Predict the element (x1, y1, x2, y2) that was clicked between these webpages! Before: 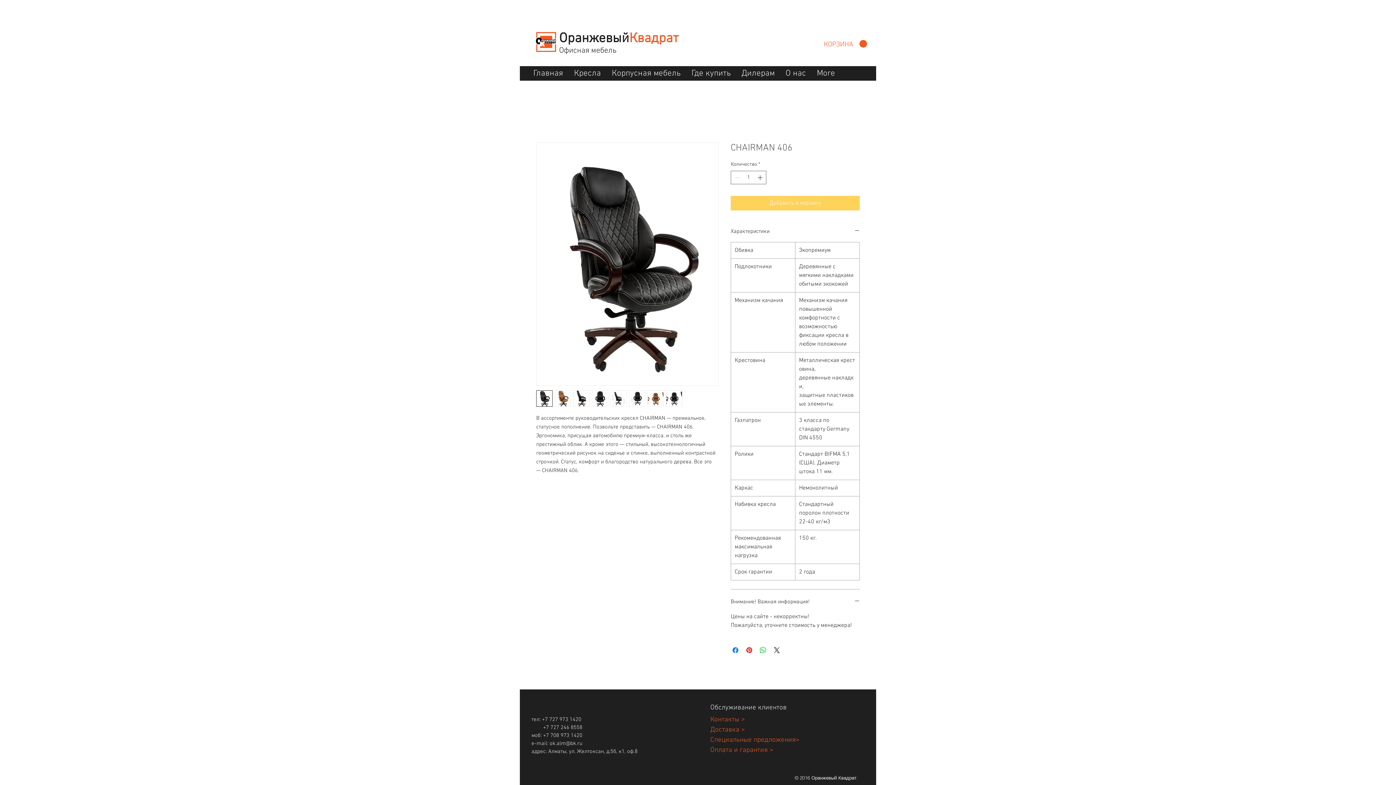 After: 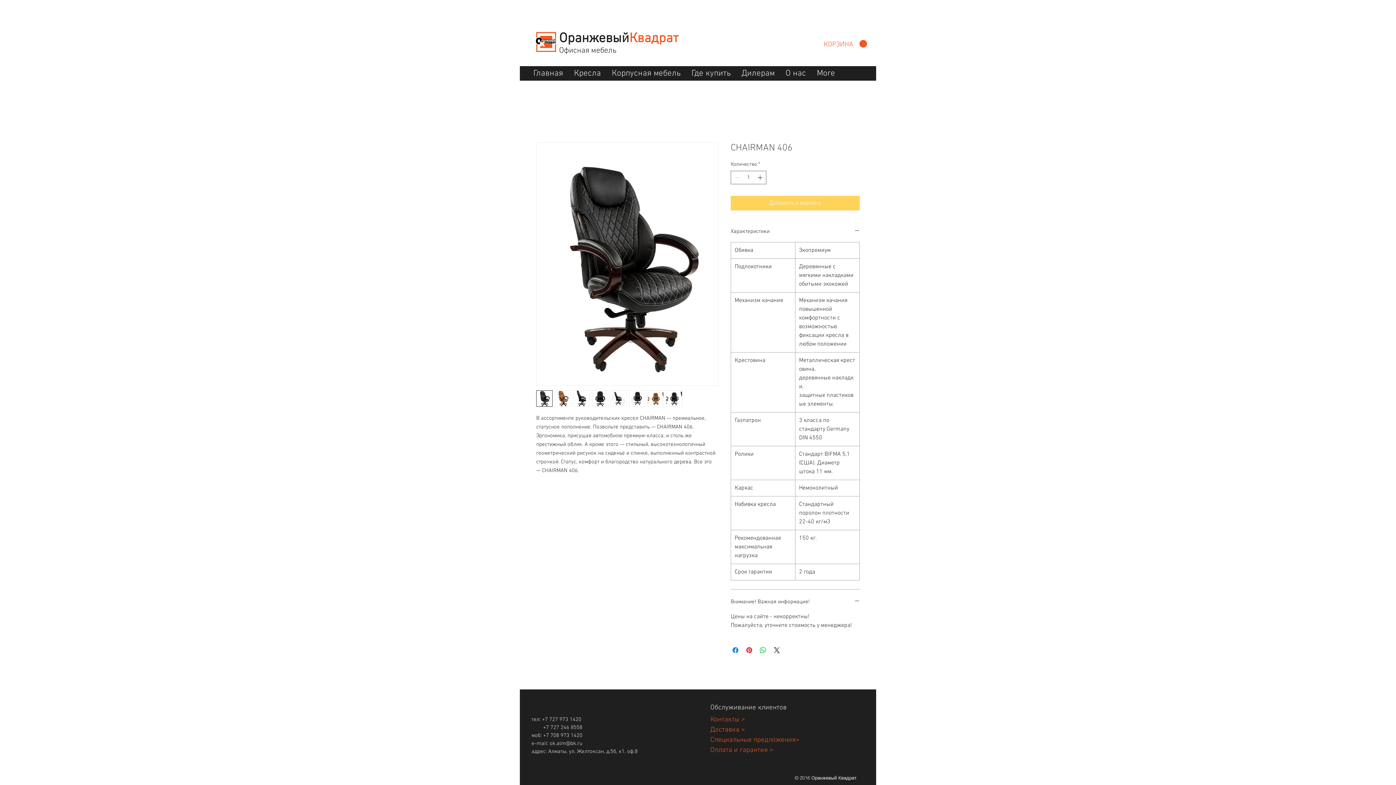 Action: bbox: (554, 390, 571, 406)